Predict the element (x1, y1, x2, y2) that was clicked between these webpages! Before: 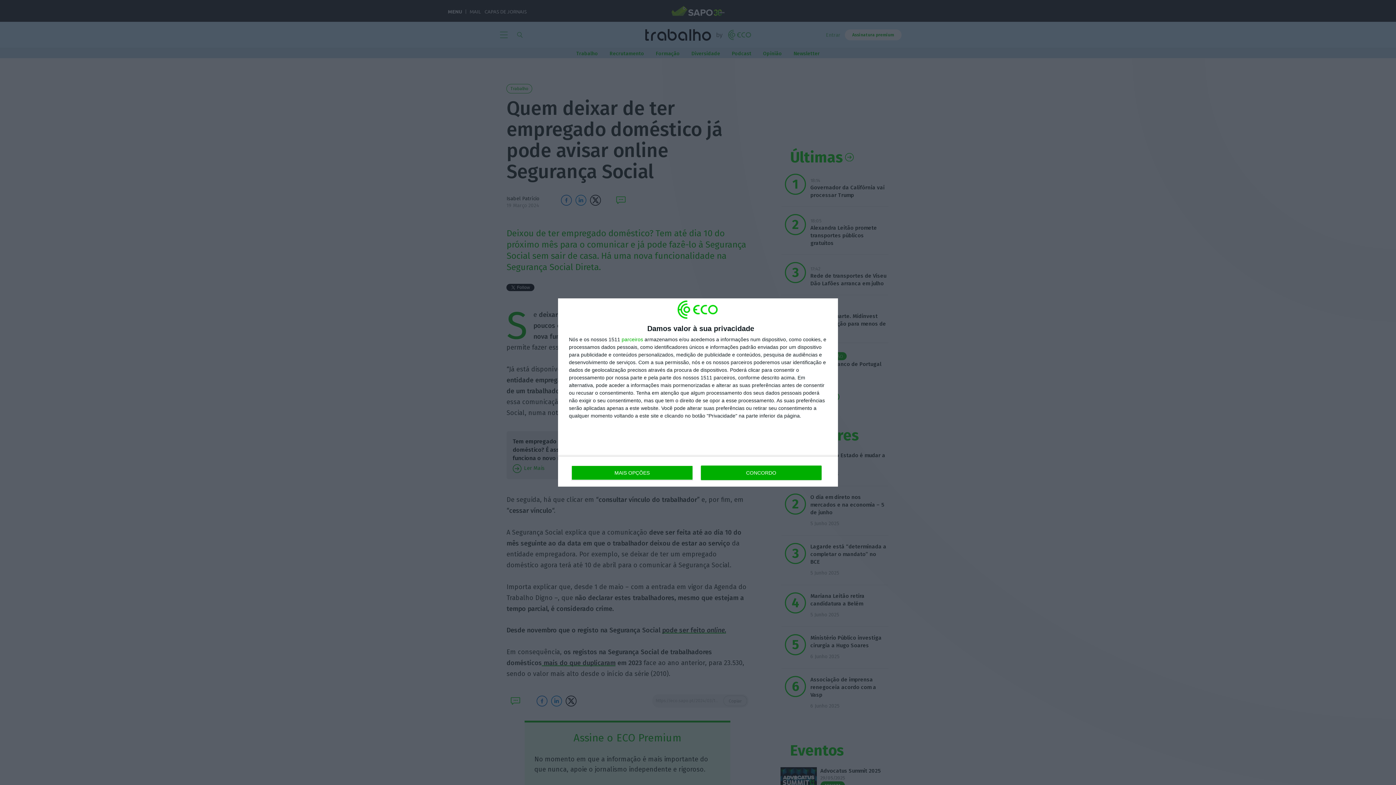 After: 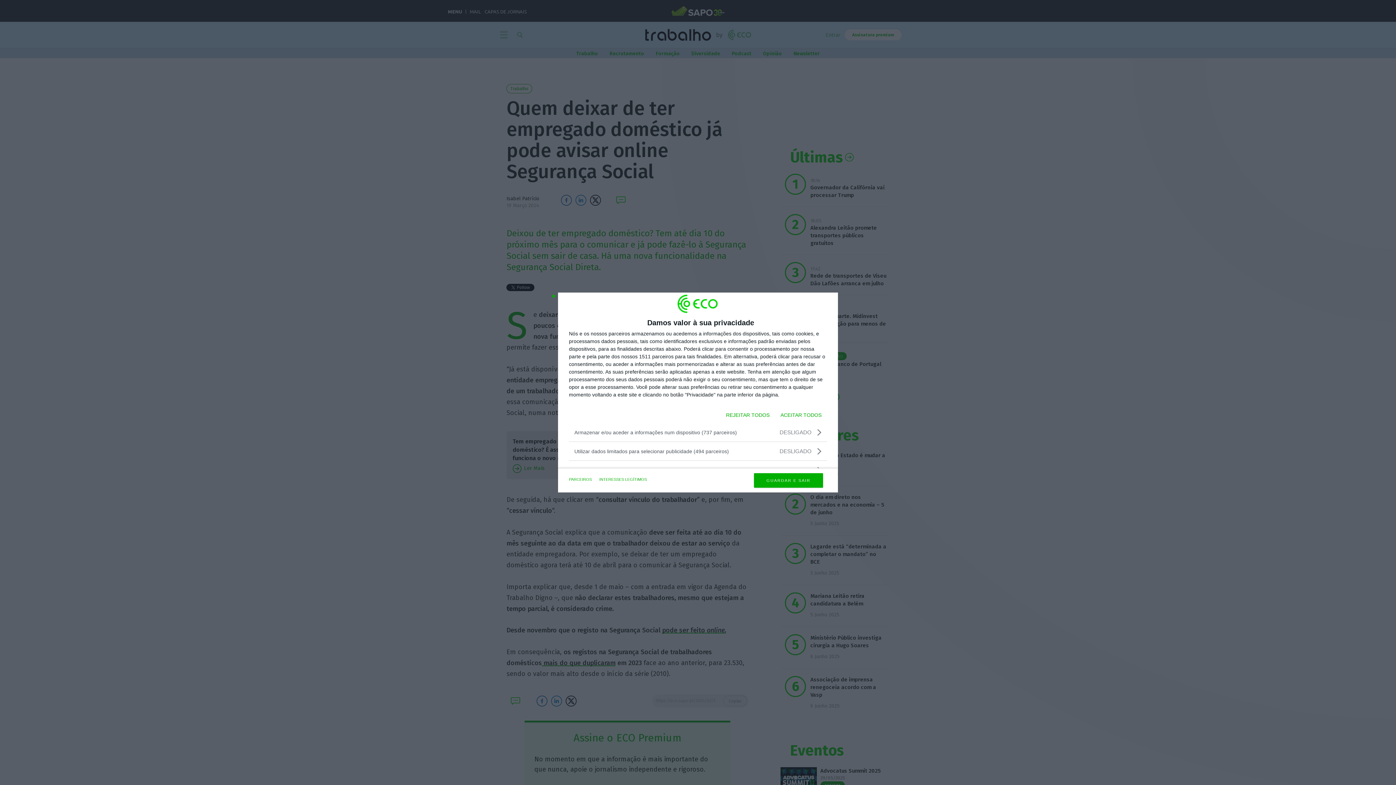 Action: label: MAIS OPÇÕES bbox: (571, 465, 692, 480)